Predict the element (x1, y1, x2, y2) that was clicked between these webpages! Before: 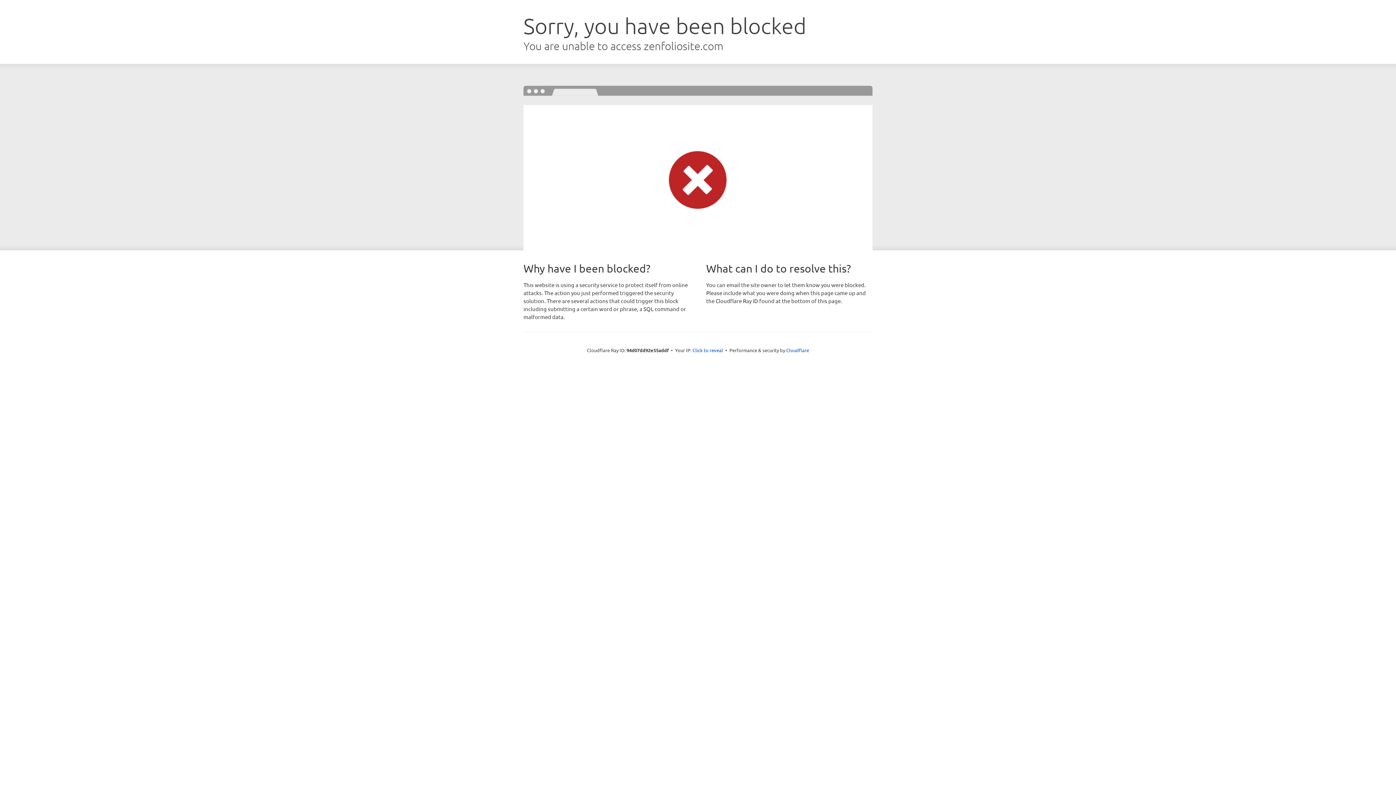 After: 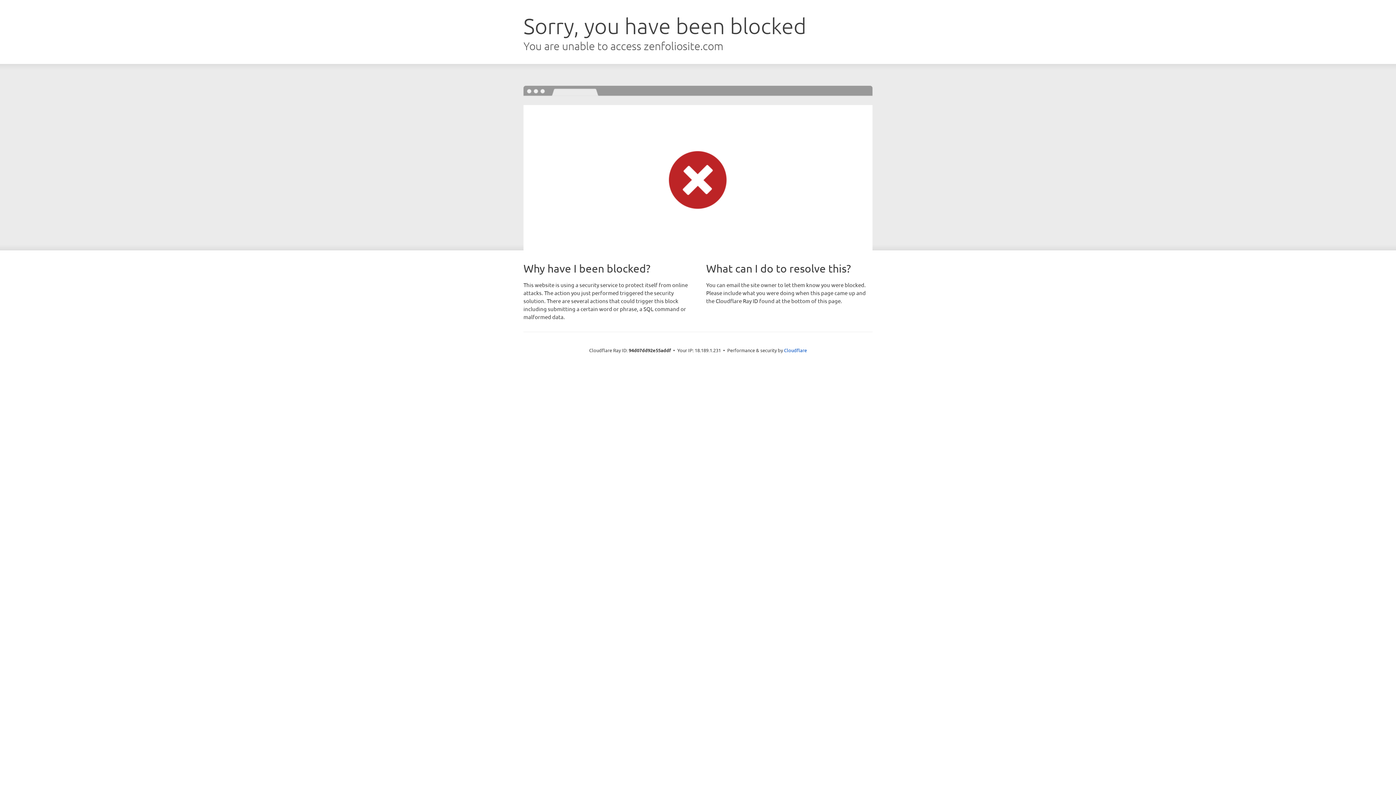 Action: label: Click to reveal bbox: (692, 346, 723, 353)